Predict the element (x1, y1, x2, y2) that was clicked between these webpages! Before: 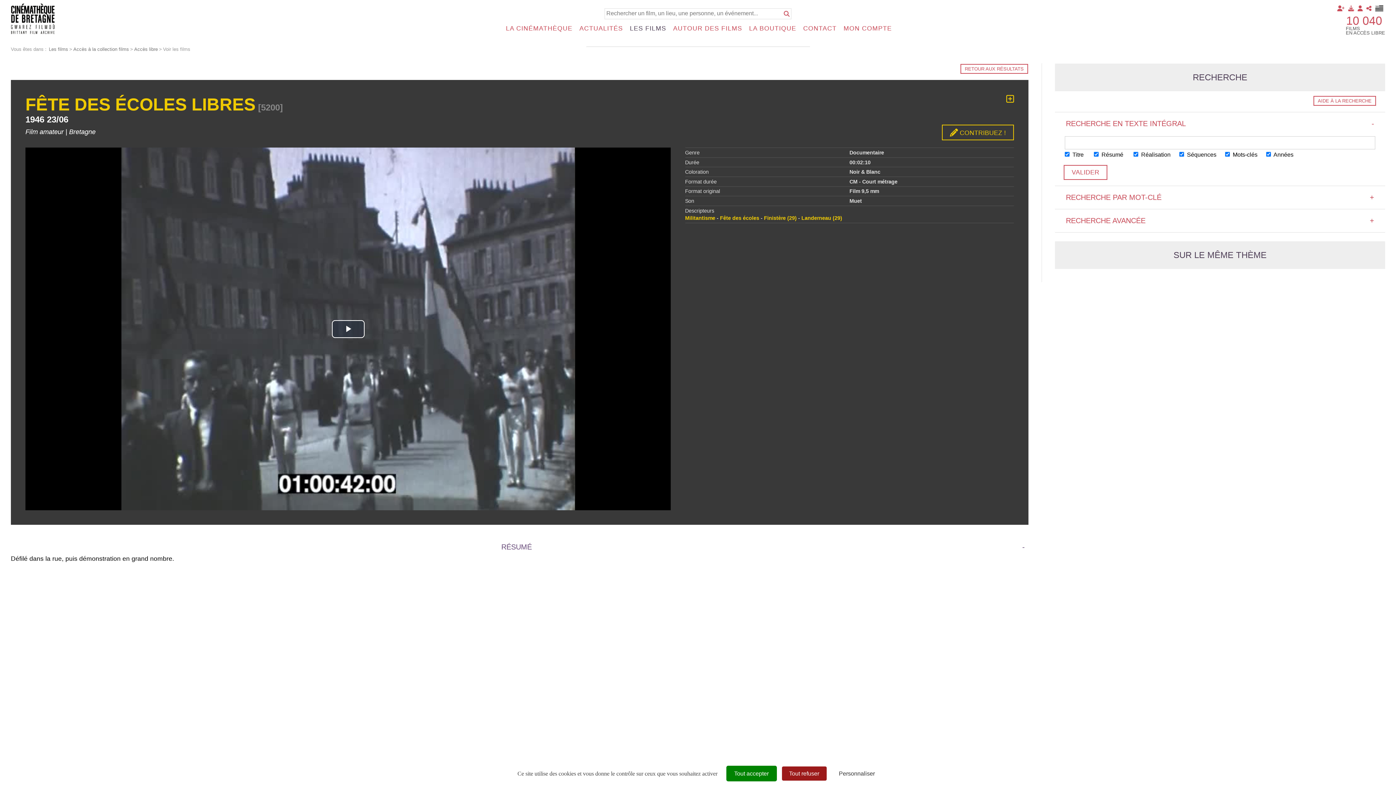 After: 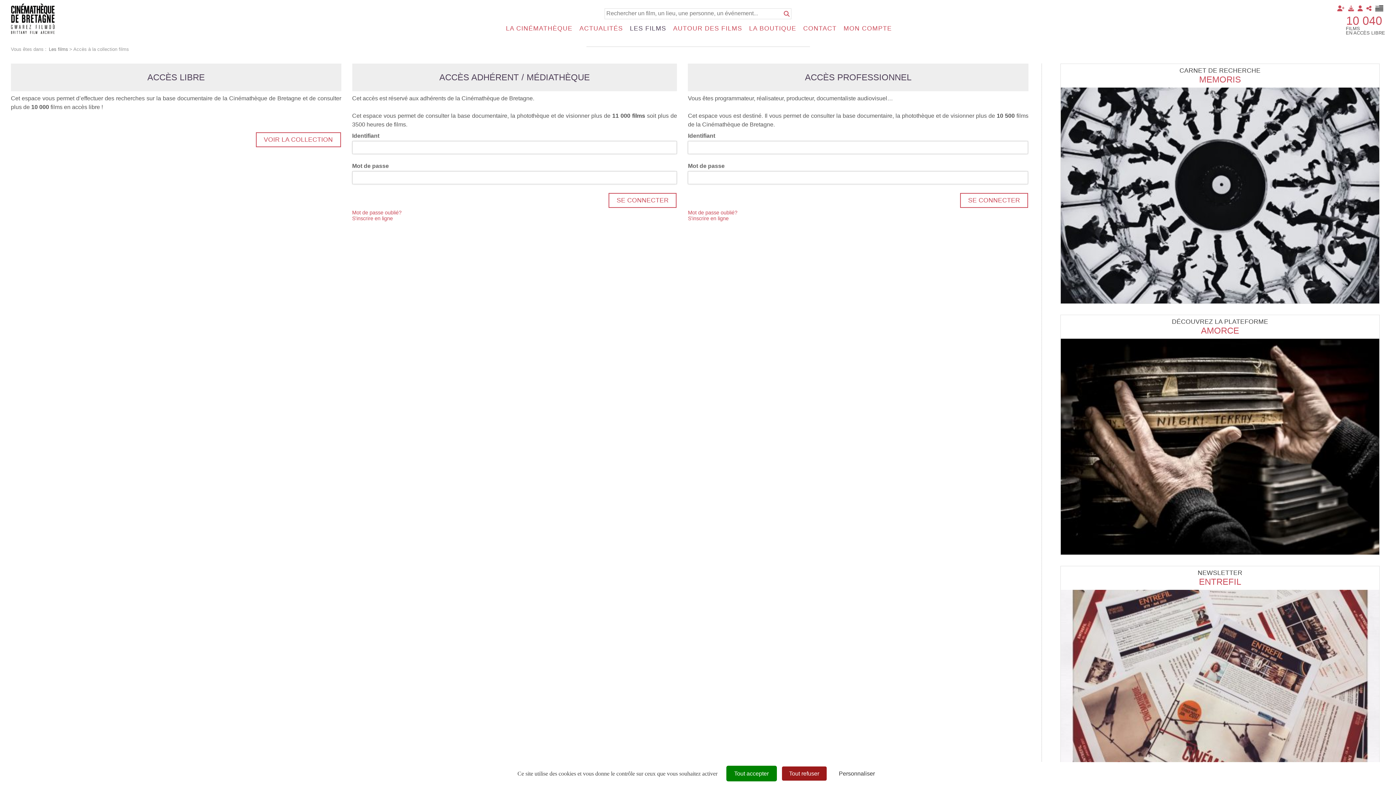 Action: label: Accès à la collection films bbox: (73, 46, 129, 52)